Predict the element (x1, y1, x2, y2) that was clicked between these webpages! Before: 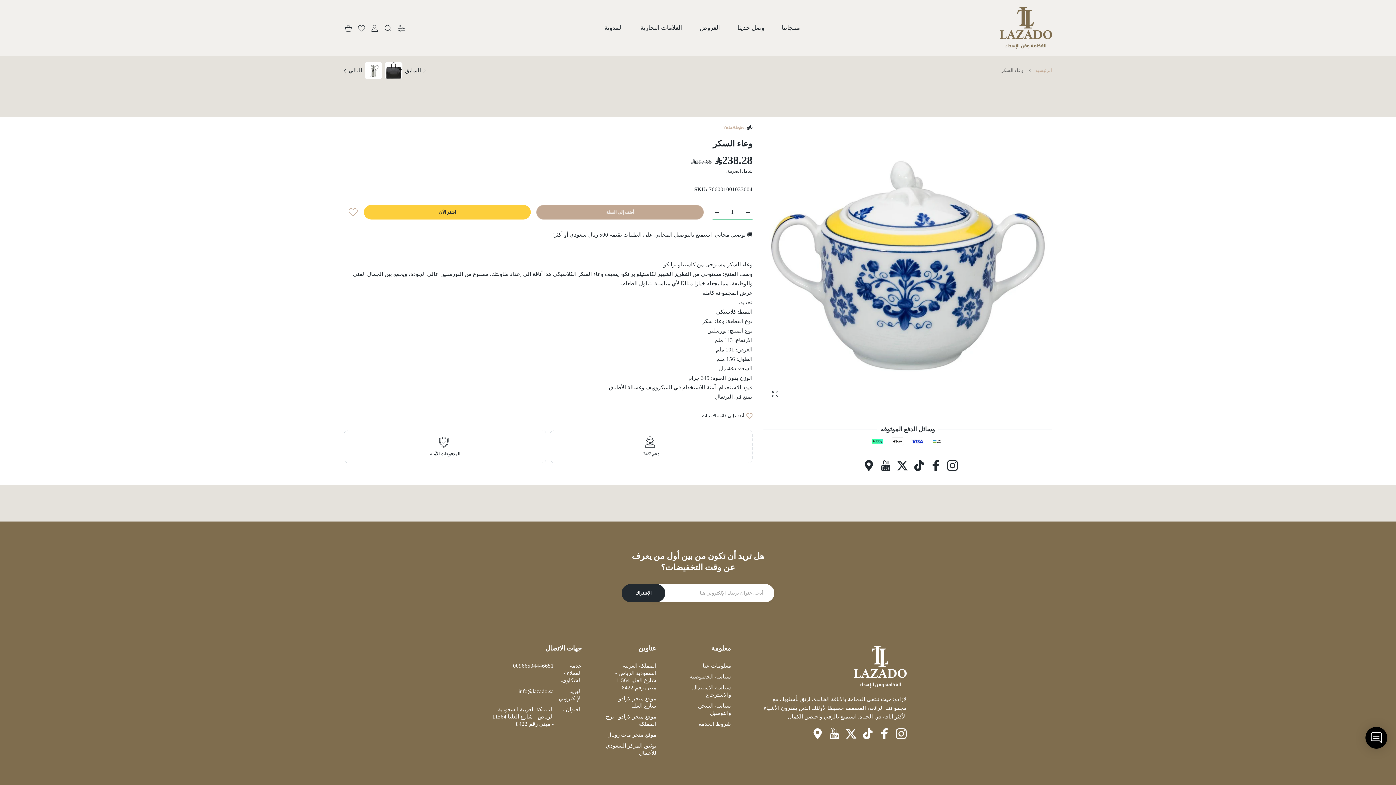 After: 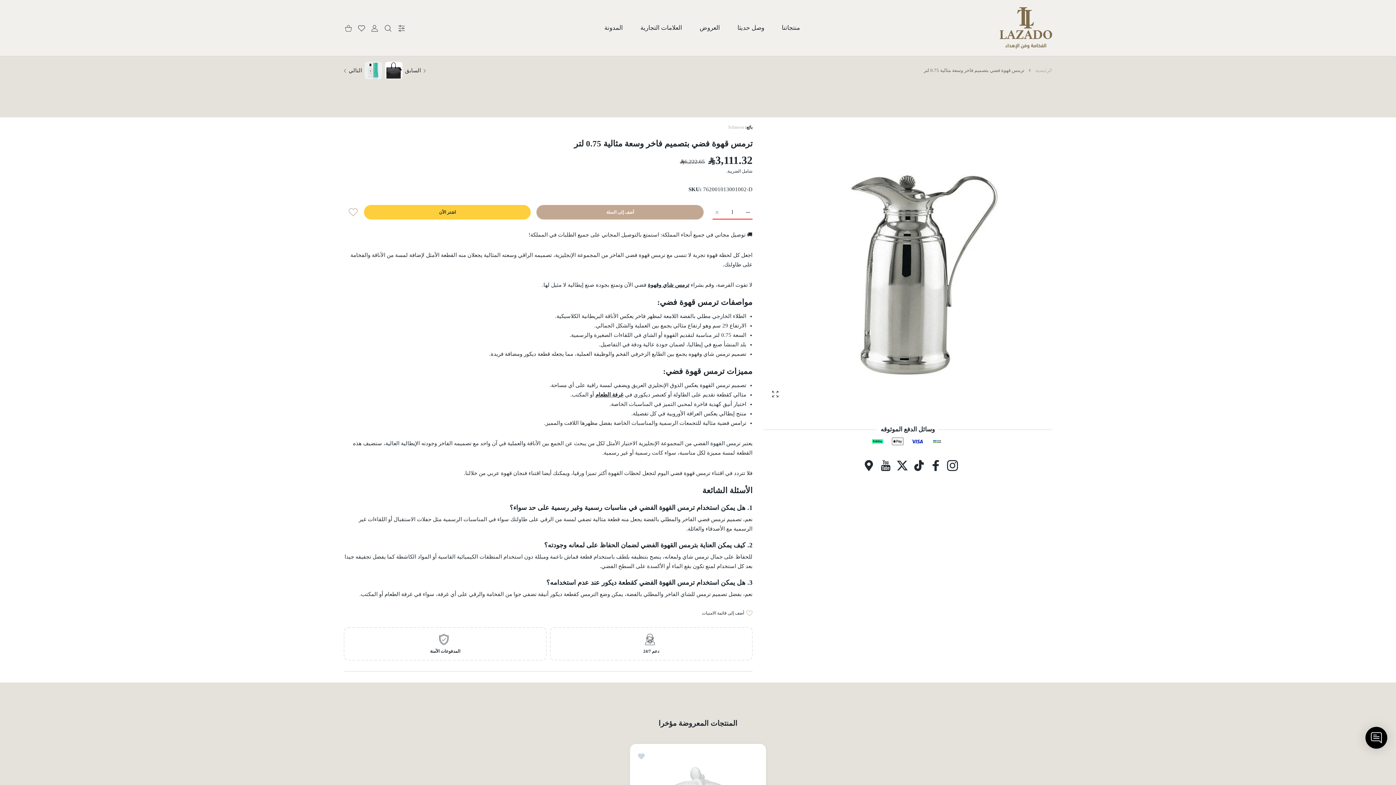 Action: bbox: (342, 61, 387, 79) label: التالي